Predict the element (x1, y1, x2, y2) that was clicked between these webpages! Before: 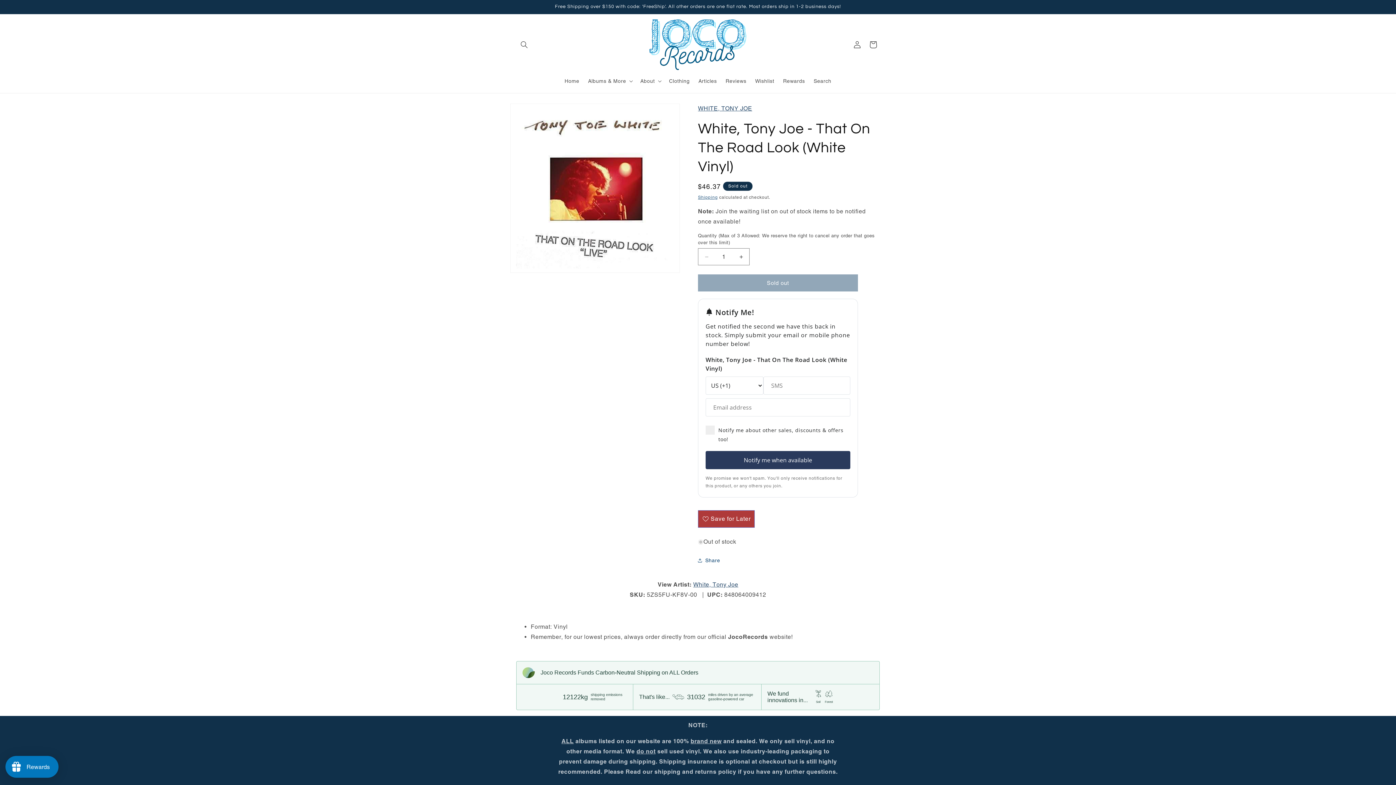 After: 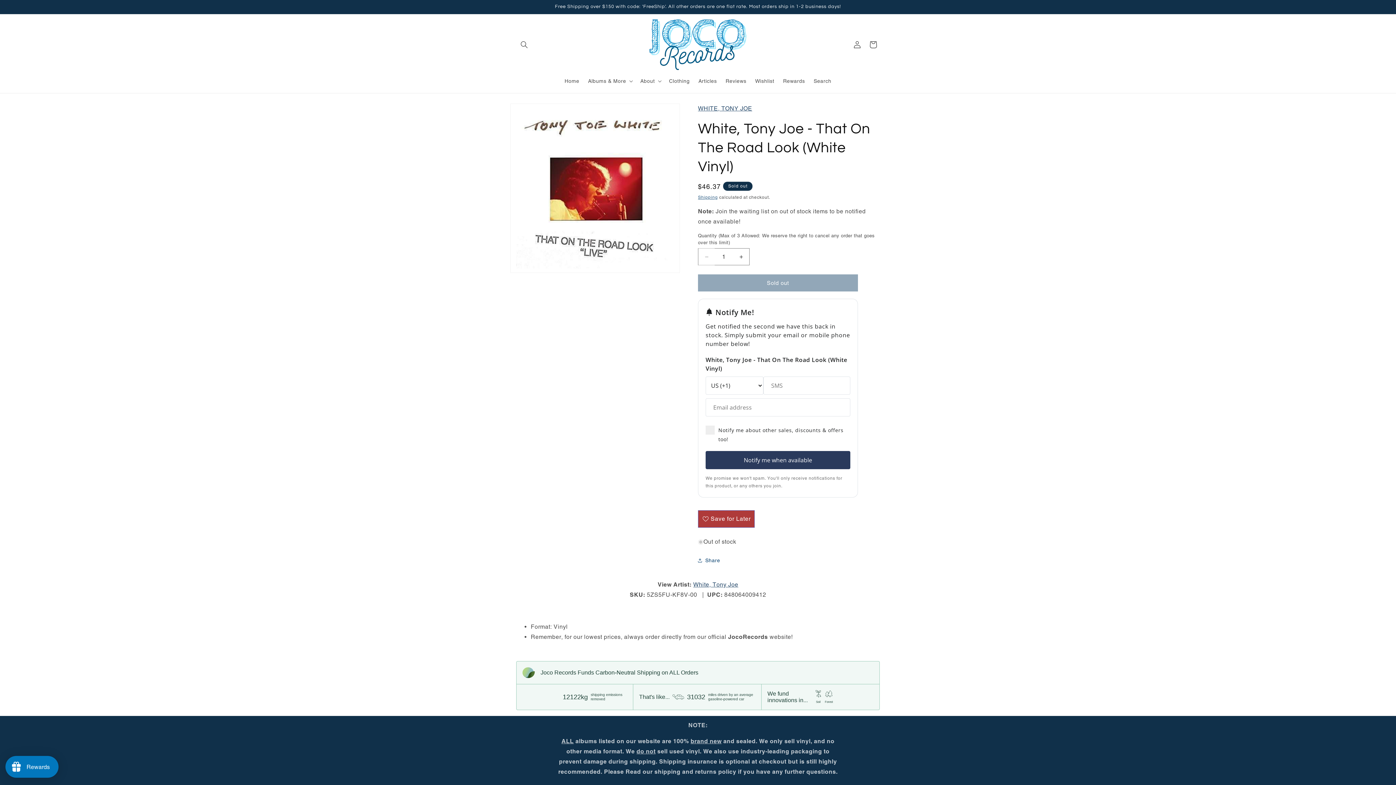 Action: label: Decrease quantity for White, Tony Joe - That On The Road Look (White Vinyl) bbox: (698, 248, 714, 265)